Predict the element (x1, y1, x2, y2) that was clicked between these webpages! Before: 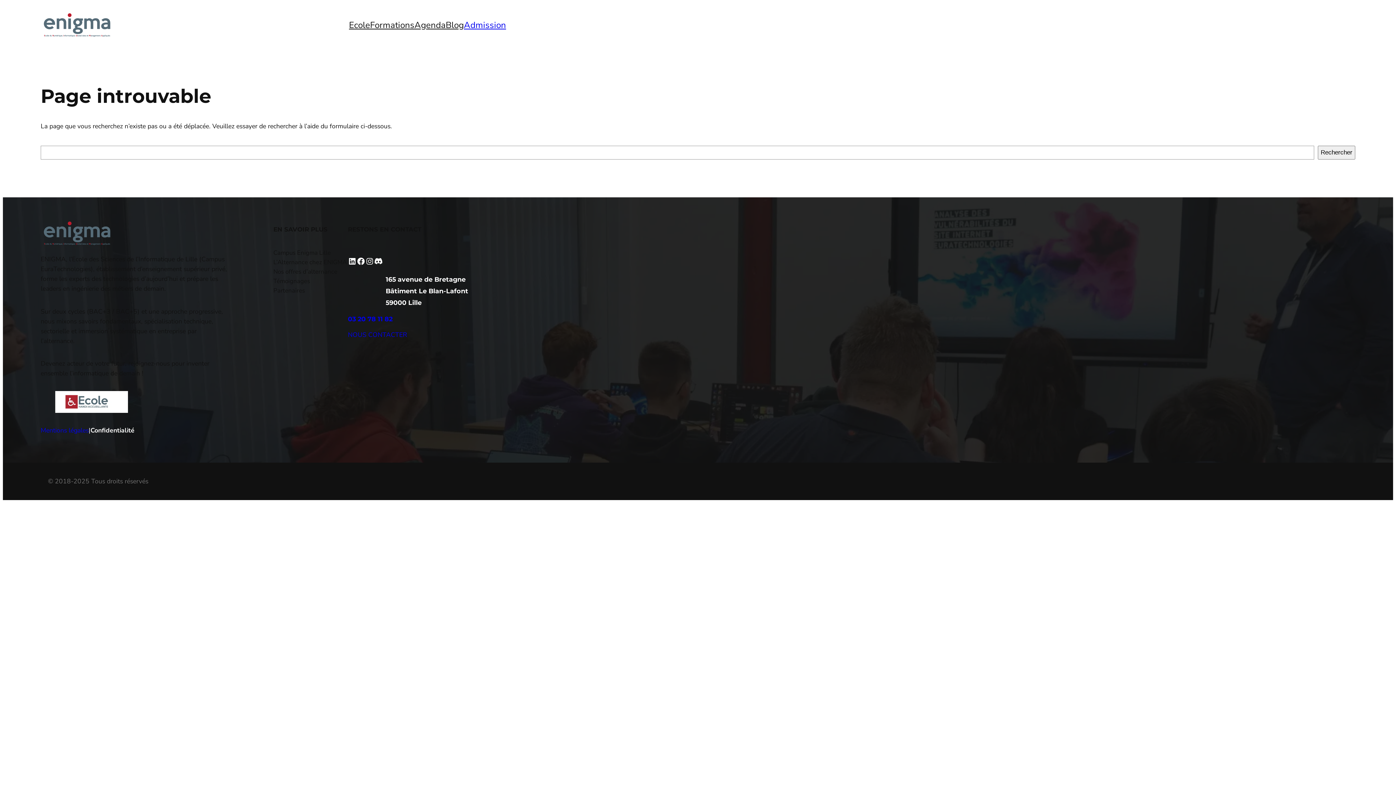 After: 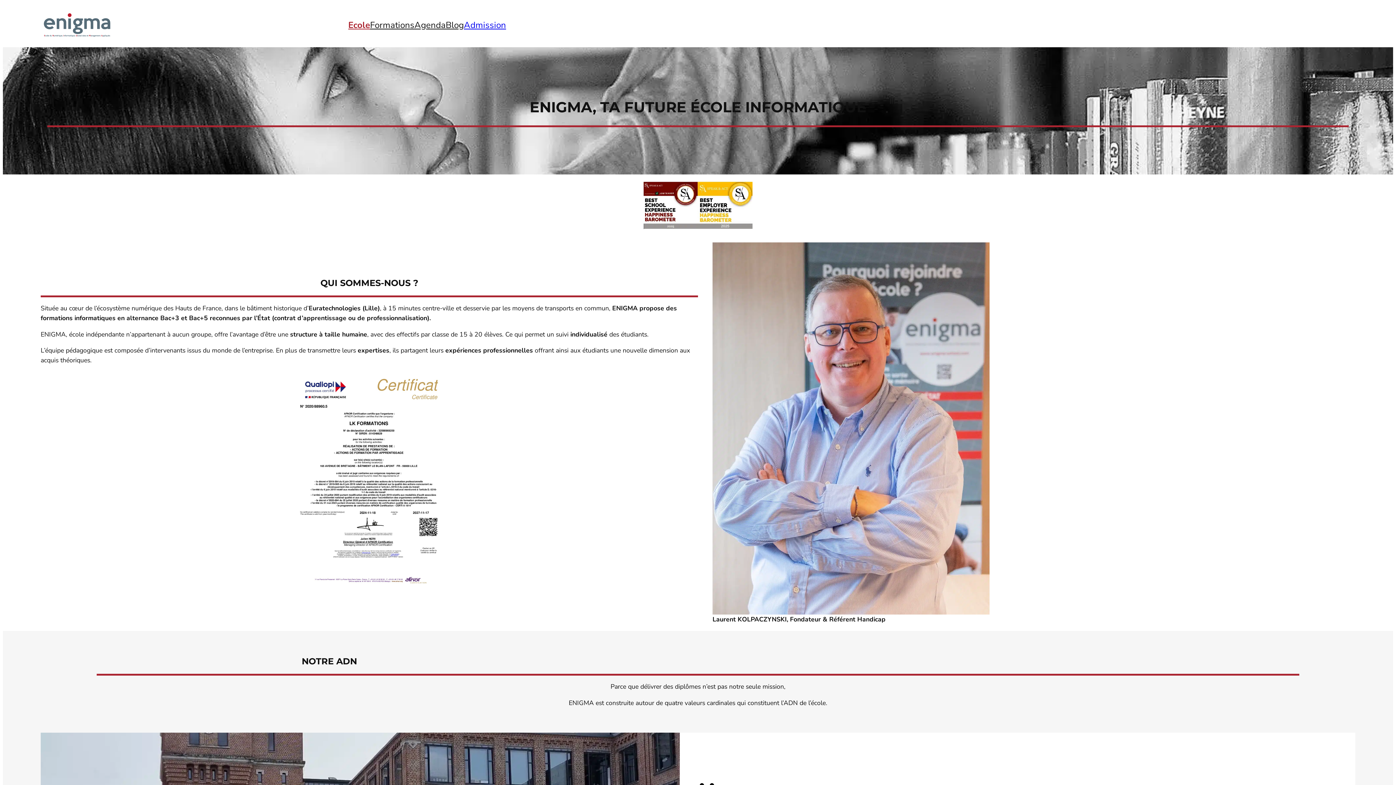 Action: bbox: (349, 18, 370, 31) label: Ecole